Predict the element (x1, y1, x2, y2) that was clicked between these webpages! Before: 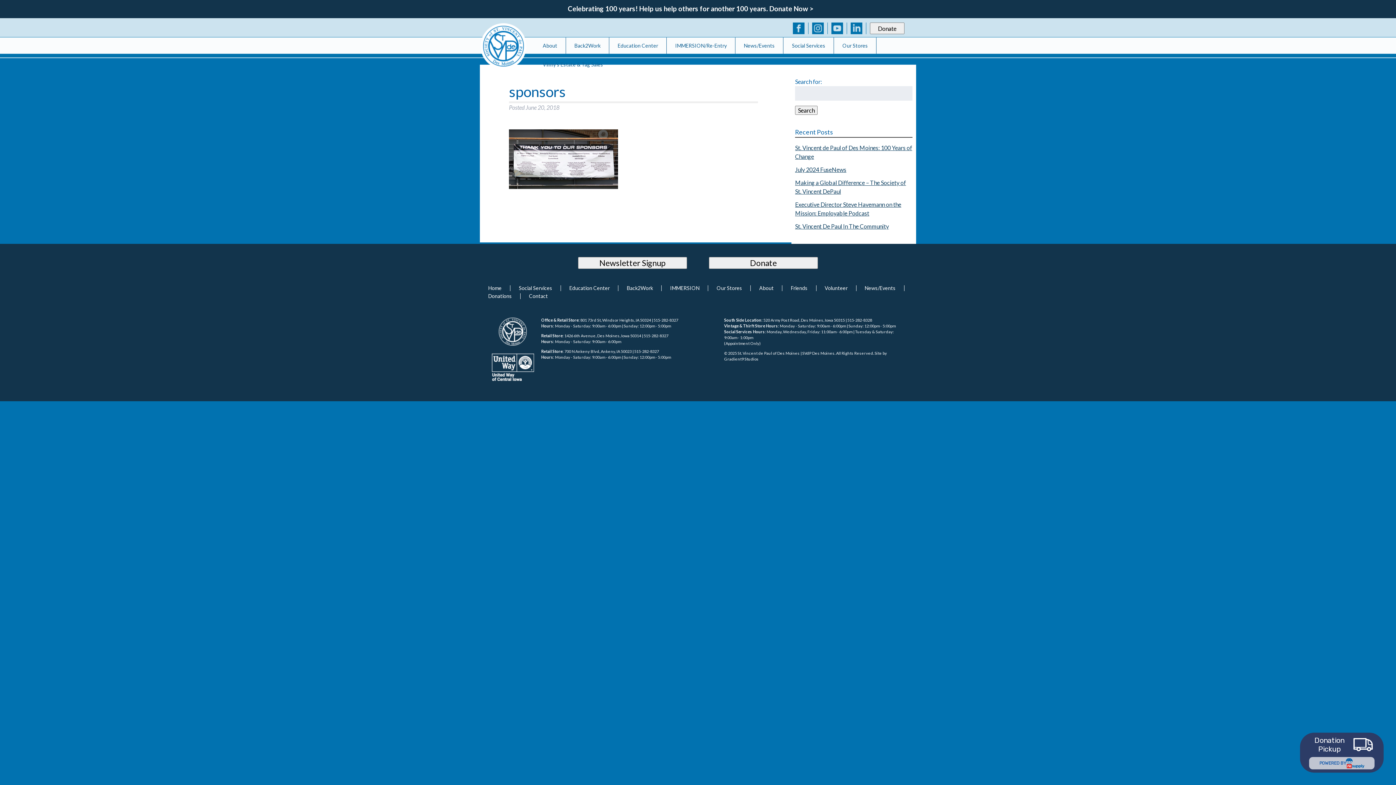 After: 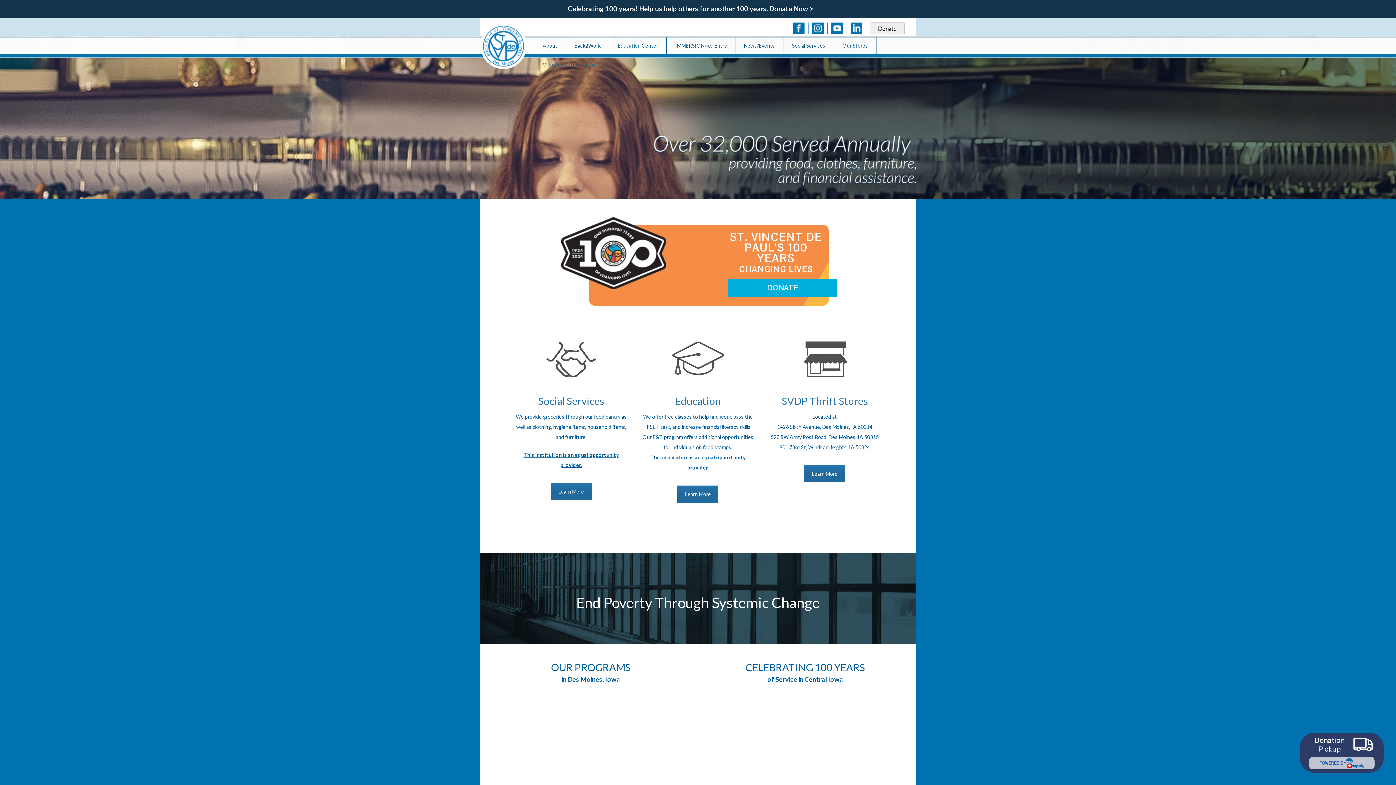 Action: bbox: (480, 285, 510, 291) label: Home